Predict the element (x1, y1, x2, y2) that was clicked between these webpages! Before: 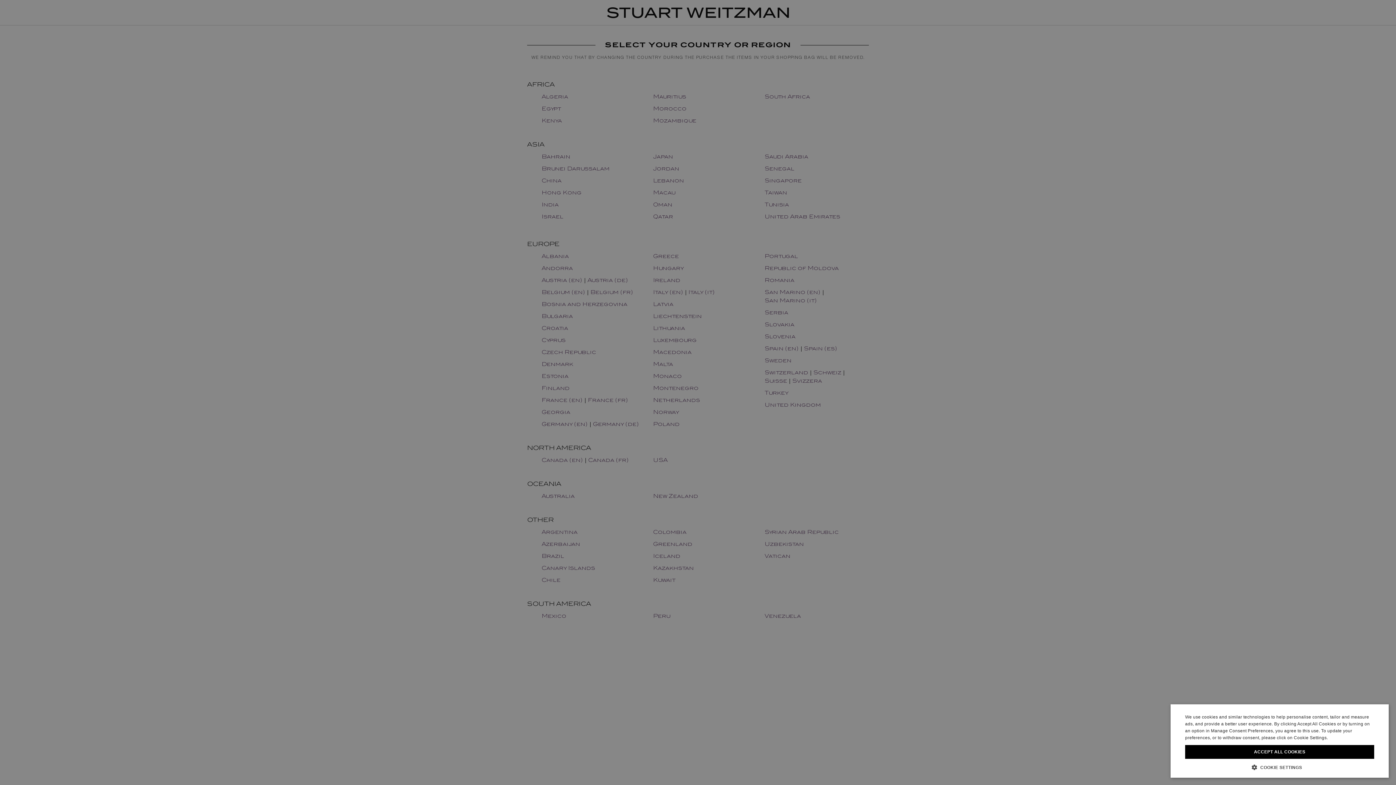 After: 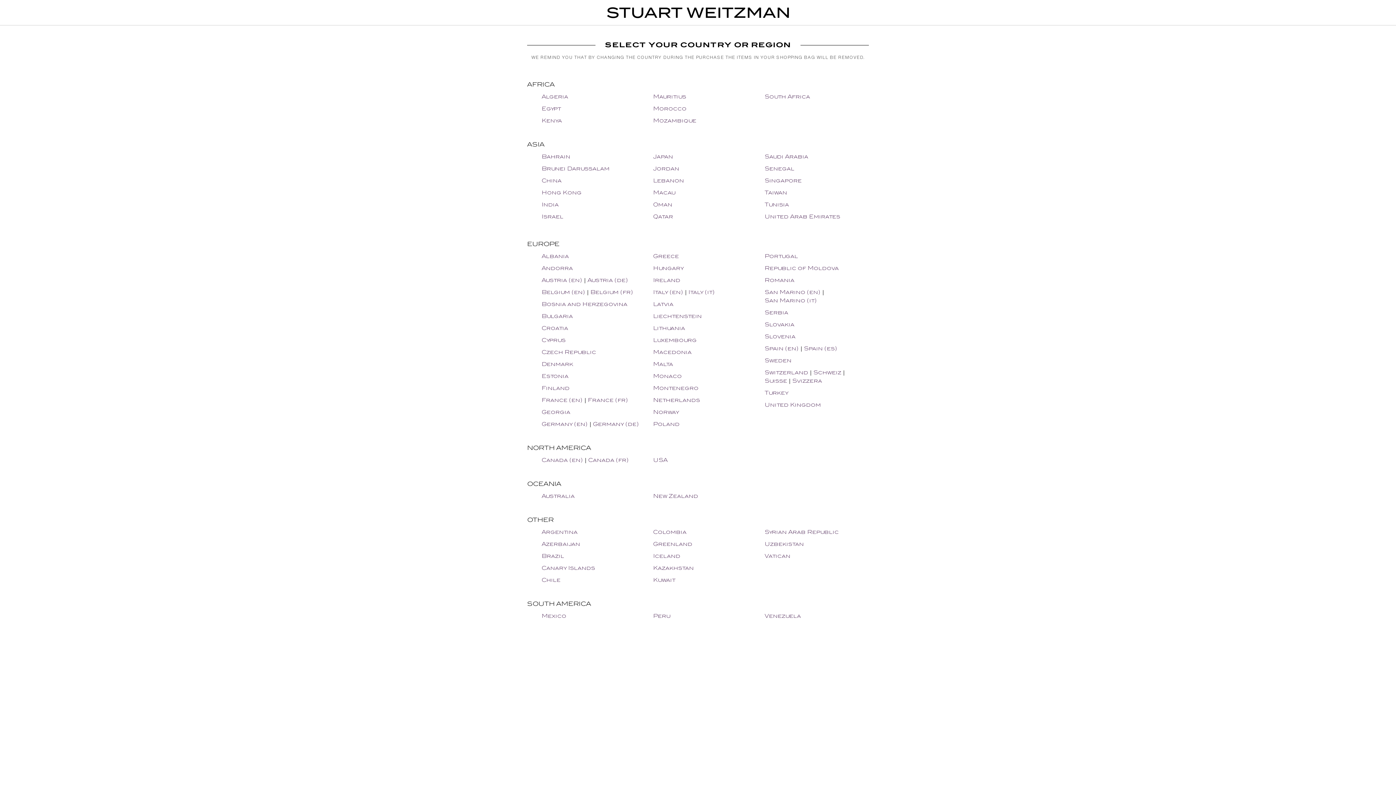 Action: label: ACCEPT ALL COOKIES bbox: (1185, 745, 1374, 759)